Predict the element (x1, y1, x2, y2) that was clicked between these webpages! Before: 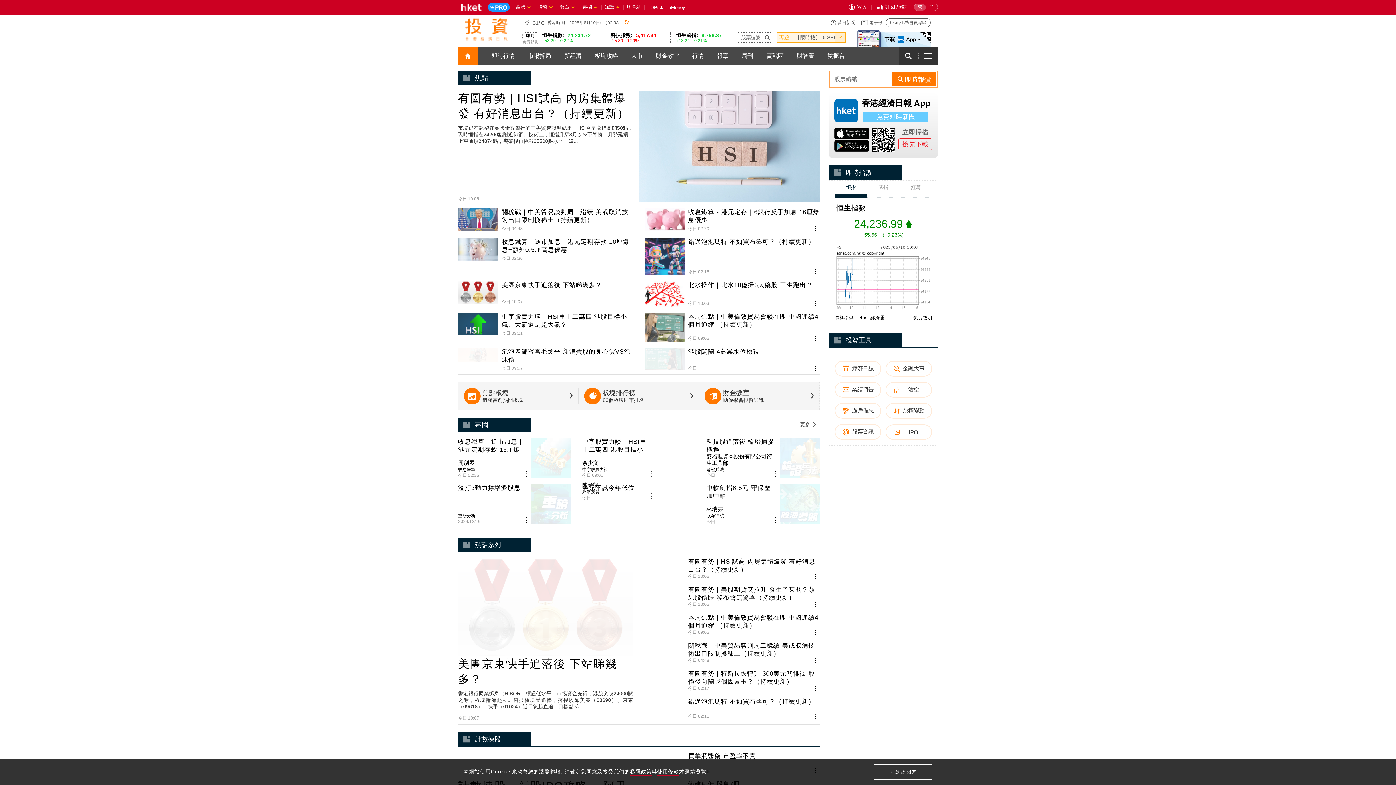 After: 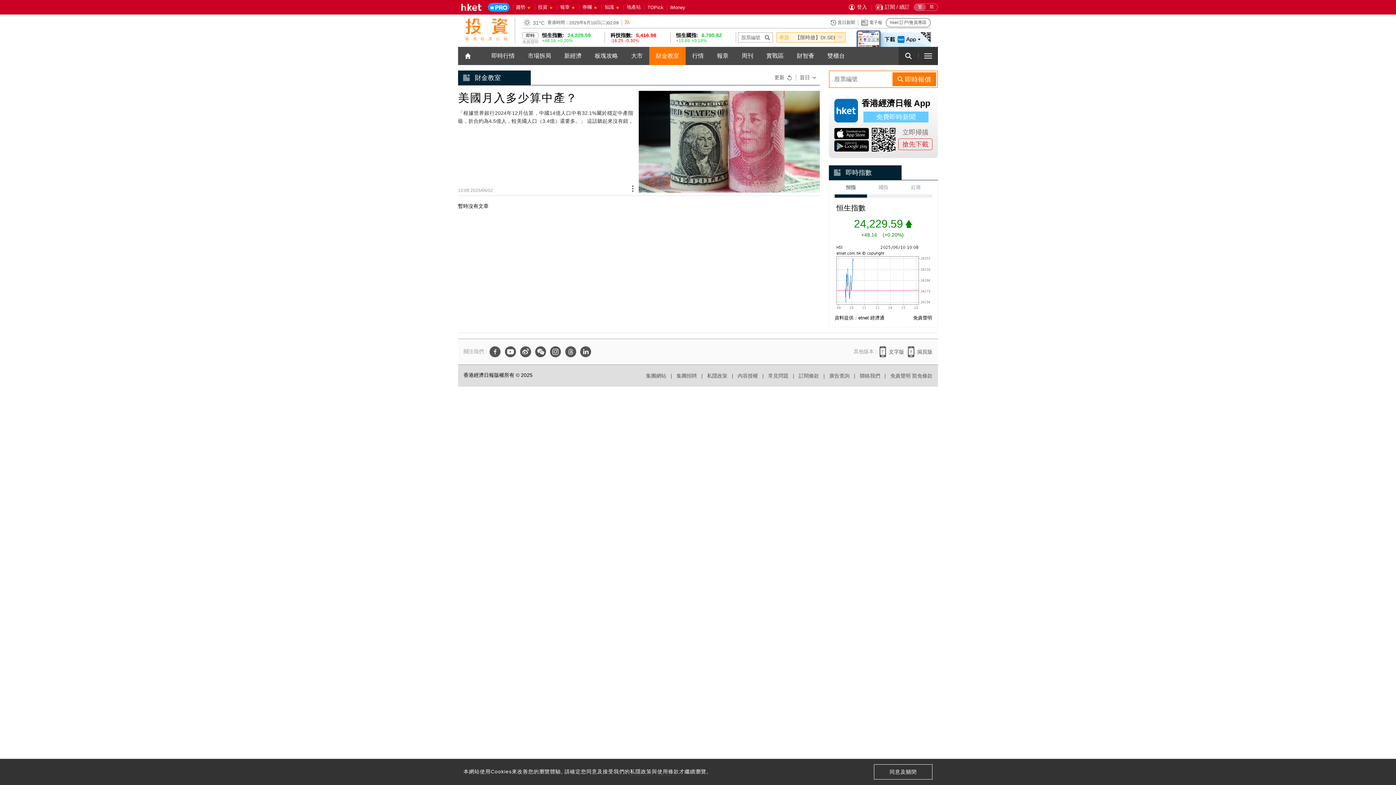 Action: bbox: (699, 121, 819, 149) label: 財金教室
助你學習投資知識